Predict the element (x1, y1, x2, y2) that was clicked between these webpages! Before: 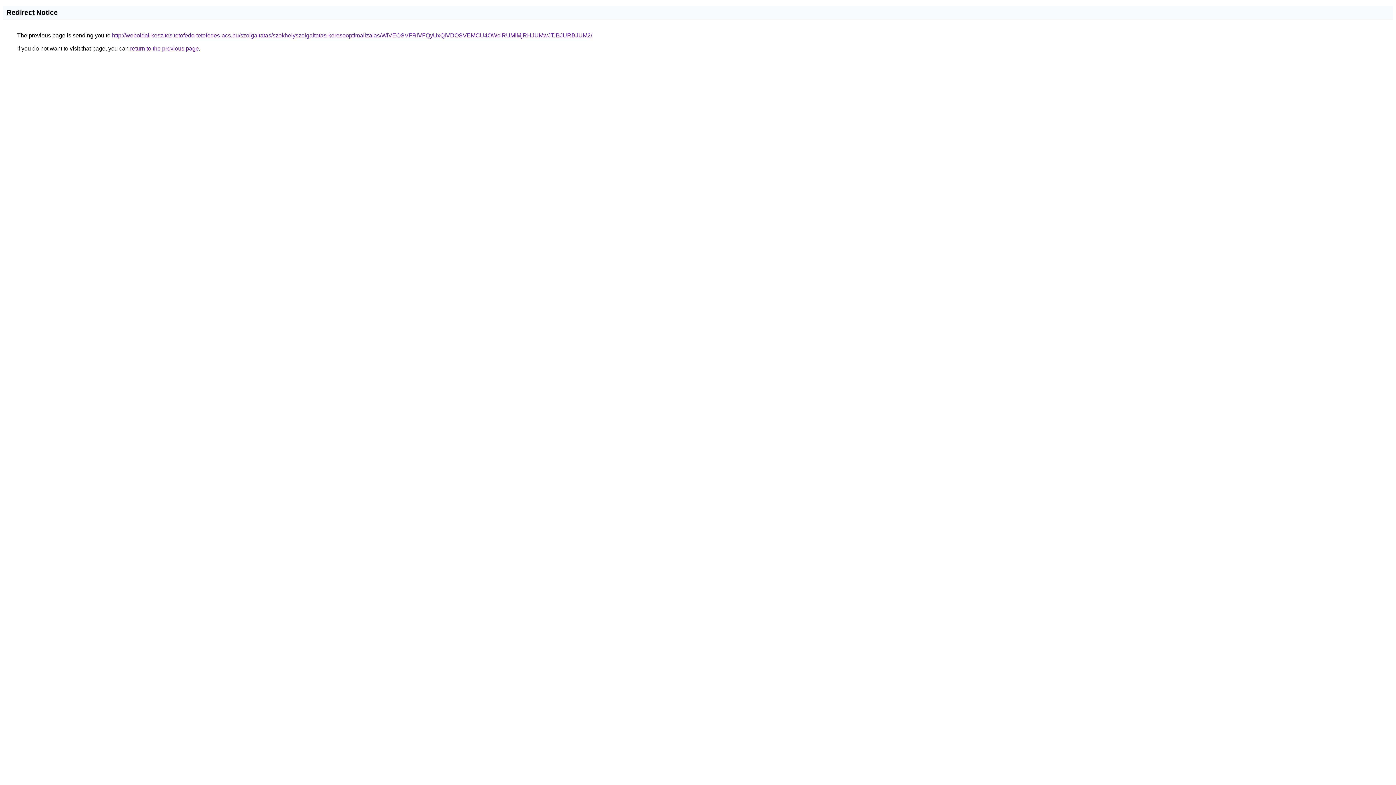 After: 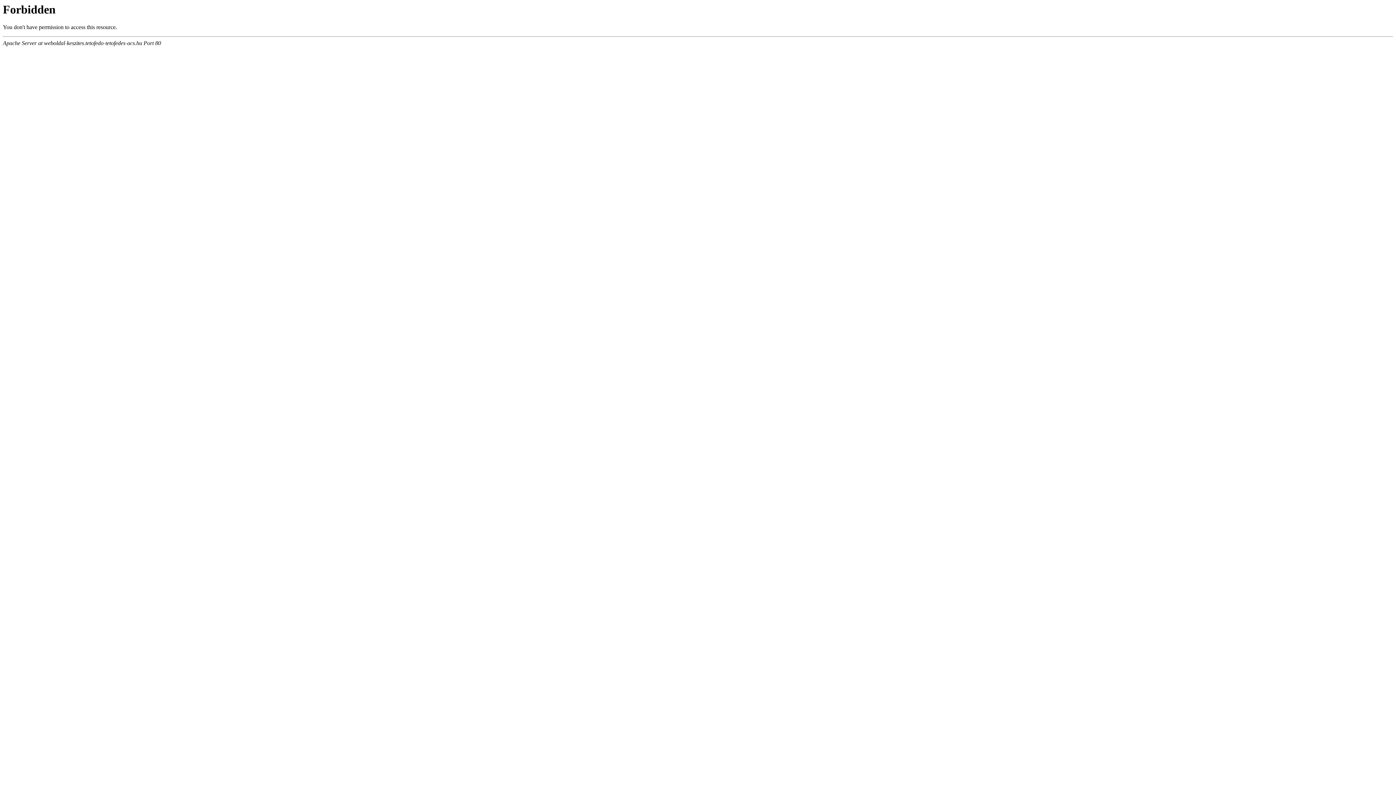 Action: bbox: (112, 32, 592, 38) label: http://weboldal-keszites.tetofedo-tetofedes-acs.hu/szolgaltatas/szekhelyszolgaltatas-keresooptimalizalas/WiVEOSVFRiVFQyUxQiVDOSVEMCU4OWclRUMlMjRHJUMwJTlBJURBJUM2/